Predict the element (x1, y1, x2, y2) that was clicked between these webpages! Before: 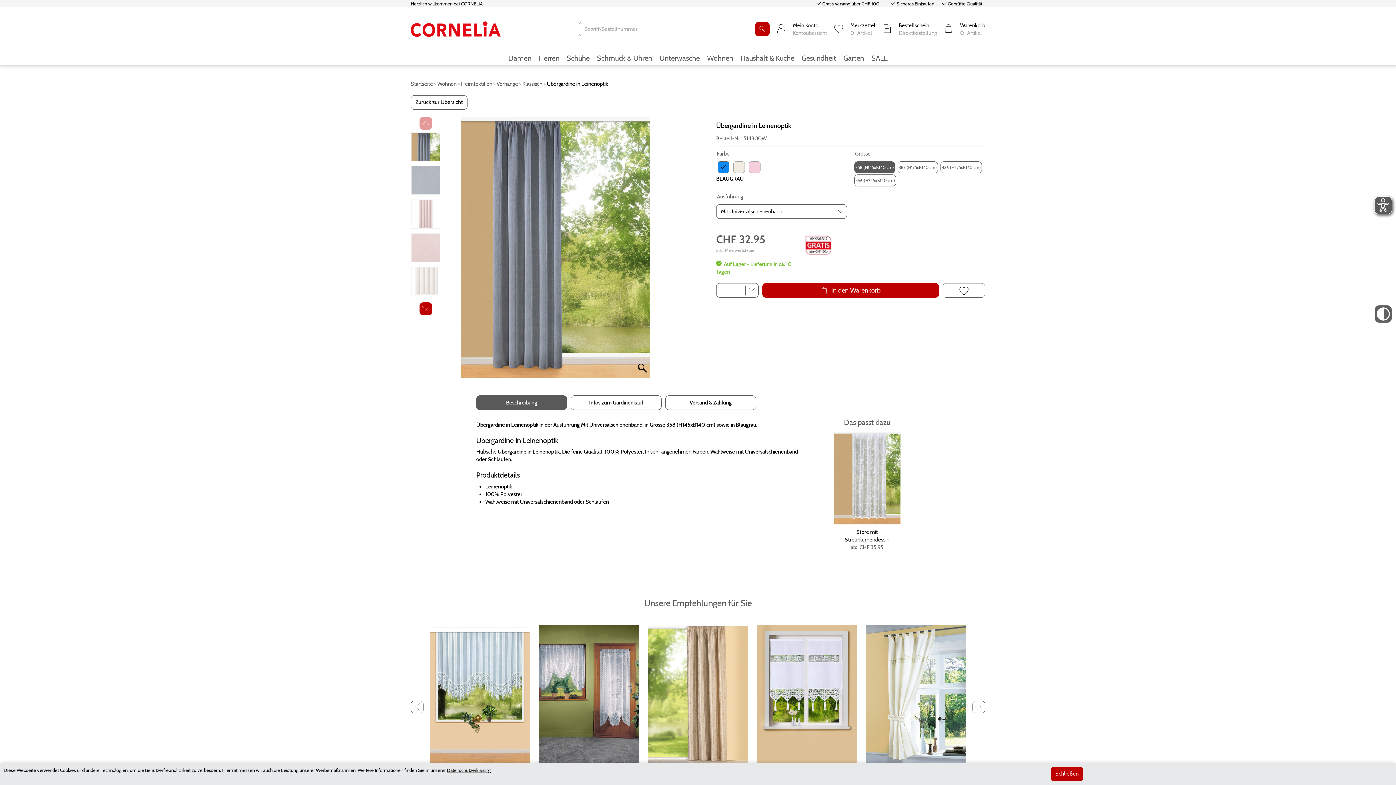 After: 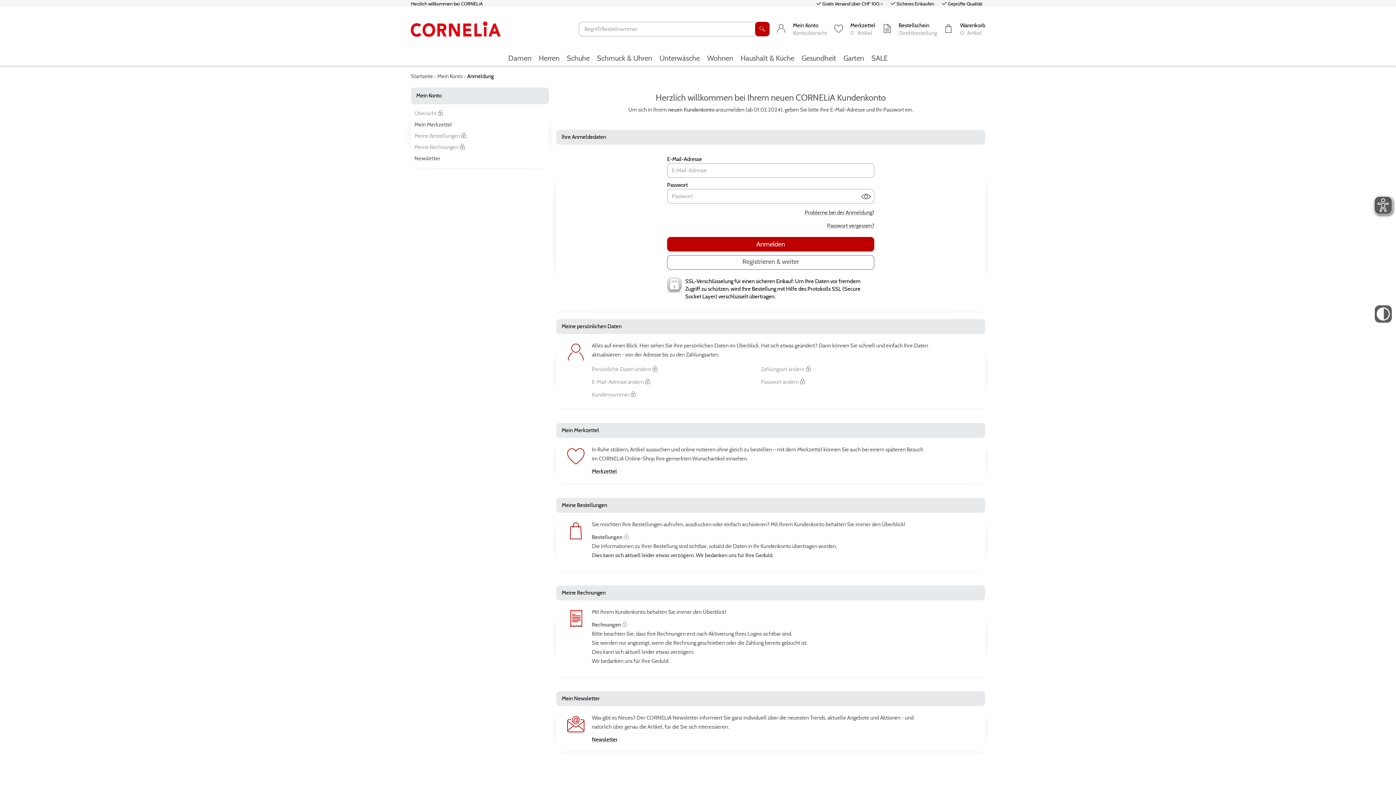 Action: label: 	
Mein Konto
Kontoübersicht bbox: (777, 21, 827, 37)